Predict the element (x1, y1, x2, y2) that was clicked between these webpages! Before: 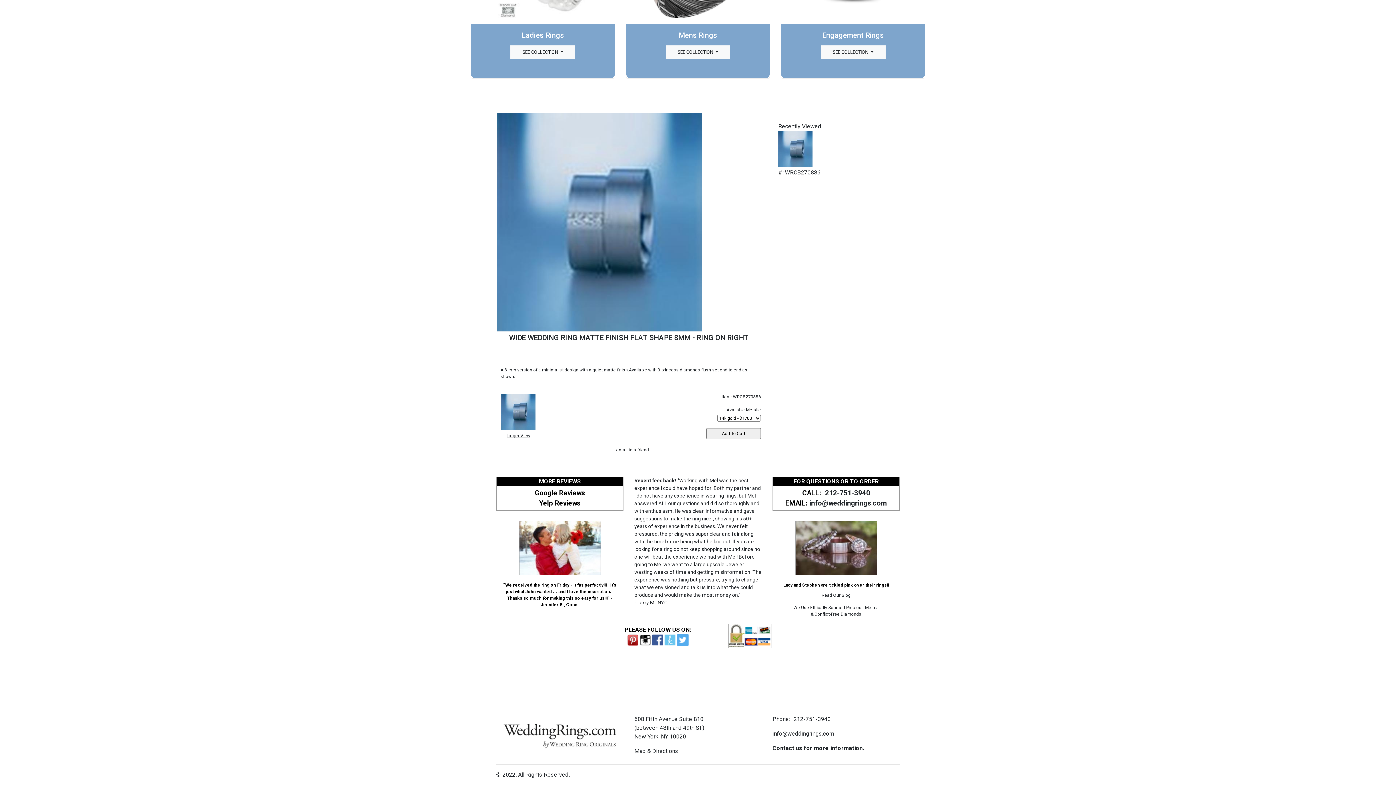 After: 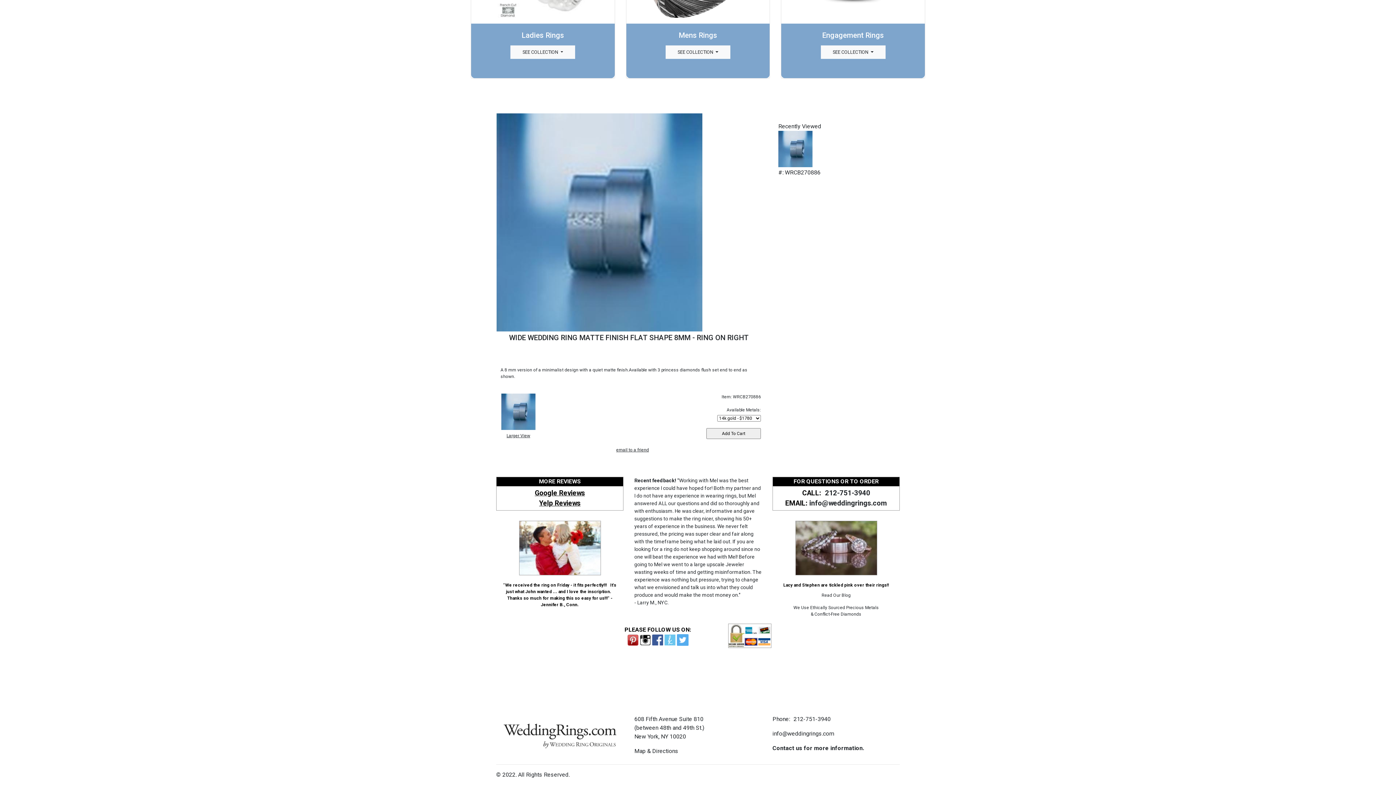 Action: label: Google Reviews bbox: (534, 489, 585, 497)